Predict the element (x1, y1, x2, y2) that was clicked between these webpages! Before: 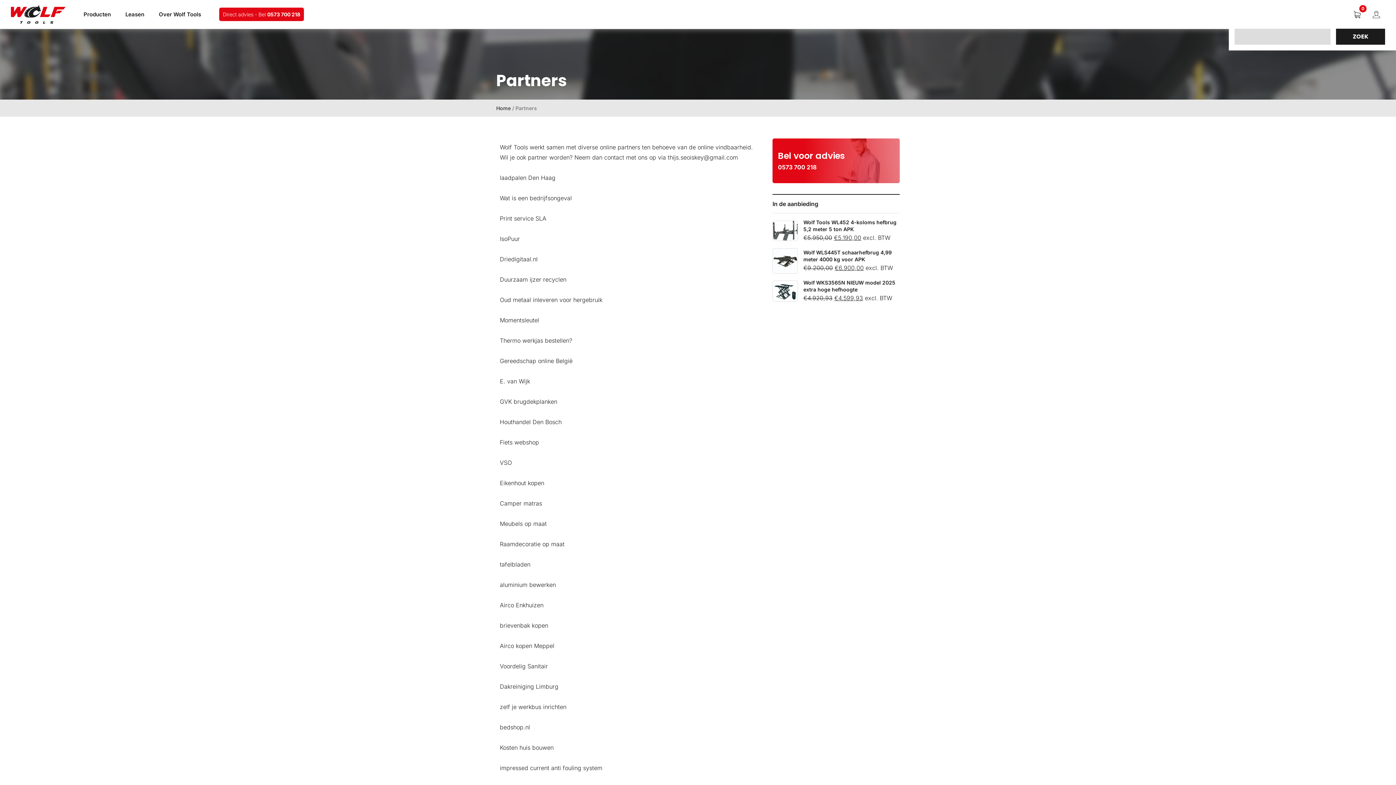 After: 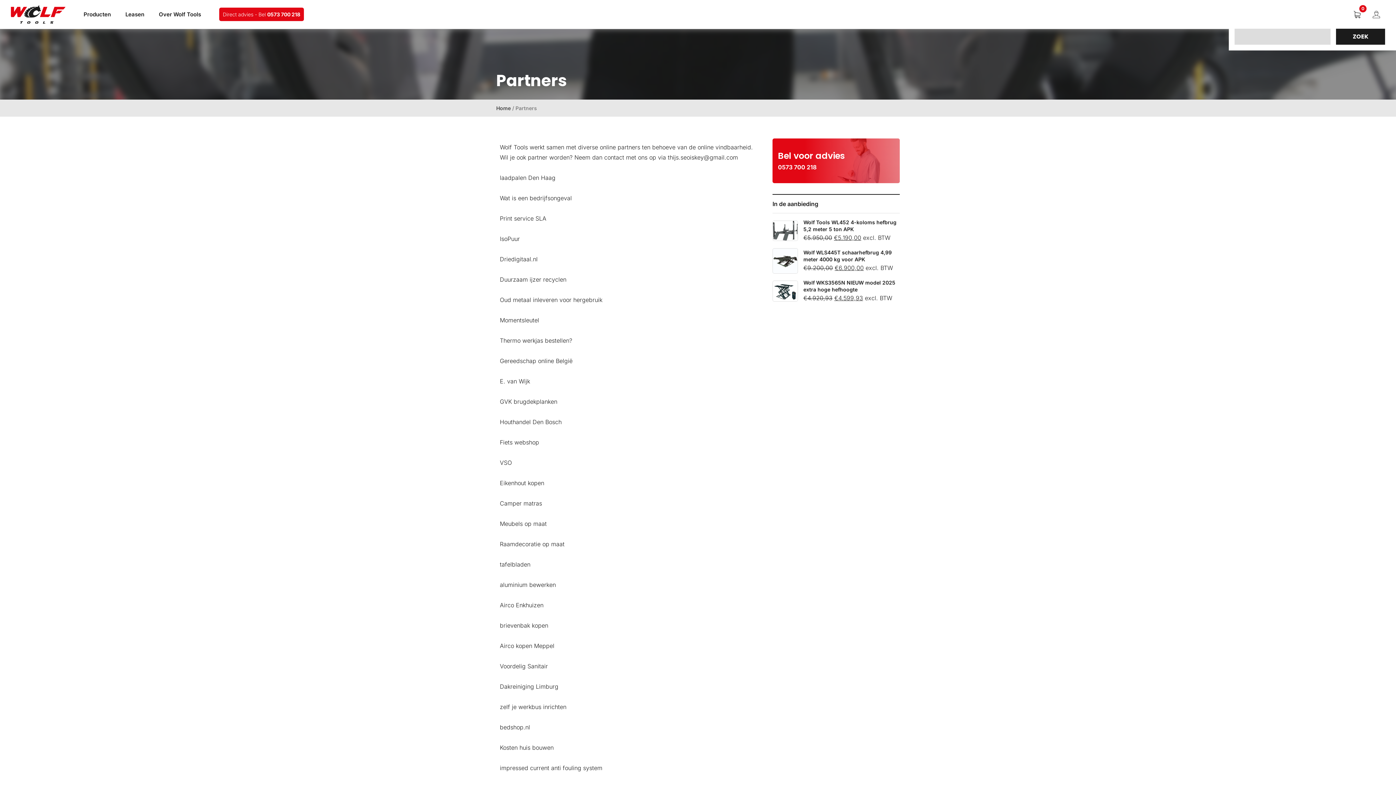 Action: bbox: (267, 11, 300, 17) label: 0573 700 218